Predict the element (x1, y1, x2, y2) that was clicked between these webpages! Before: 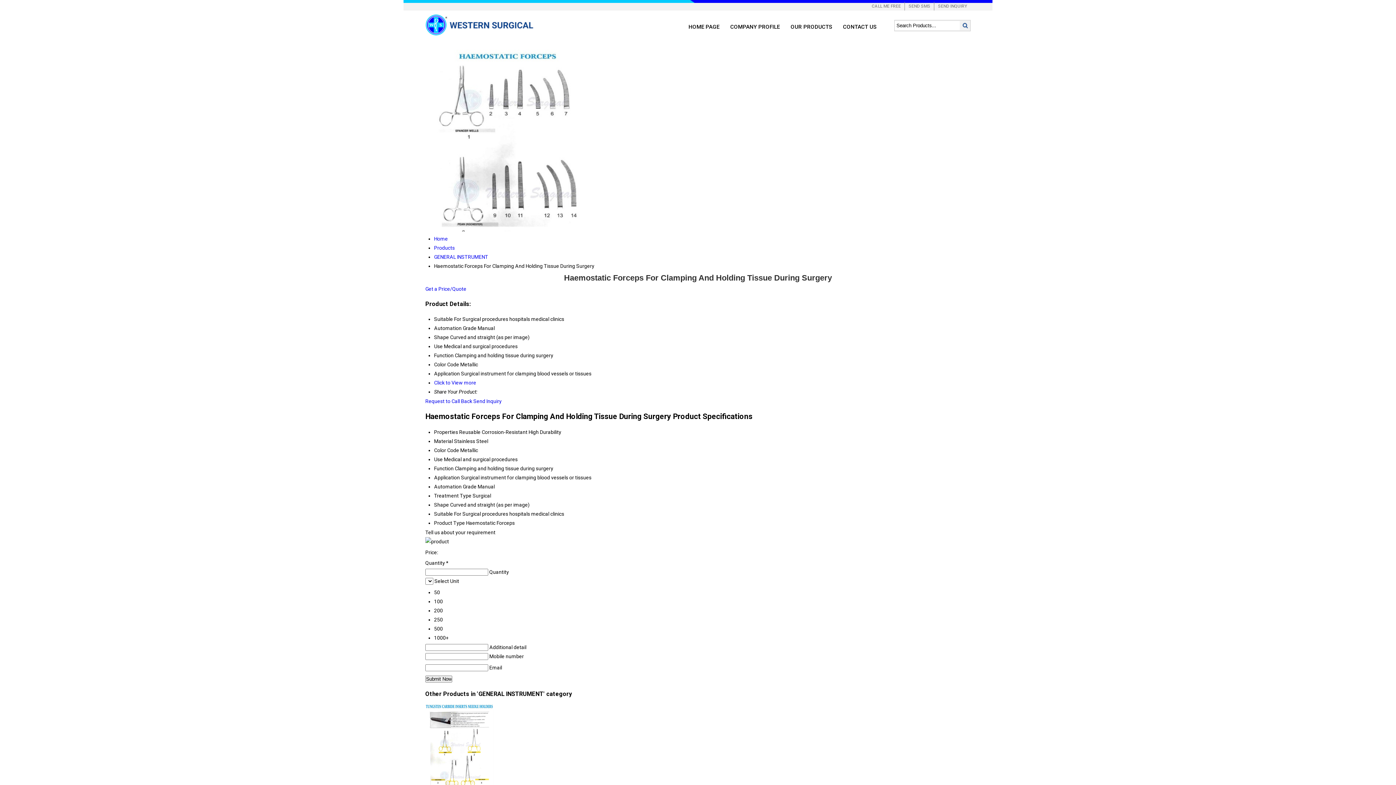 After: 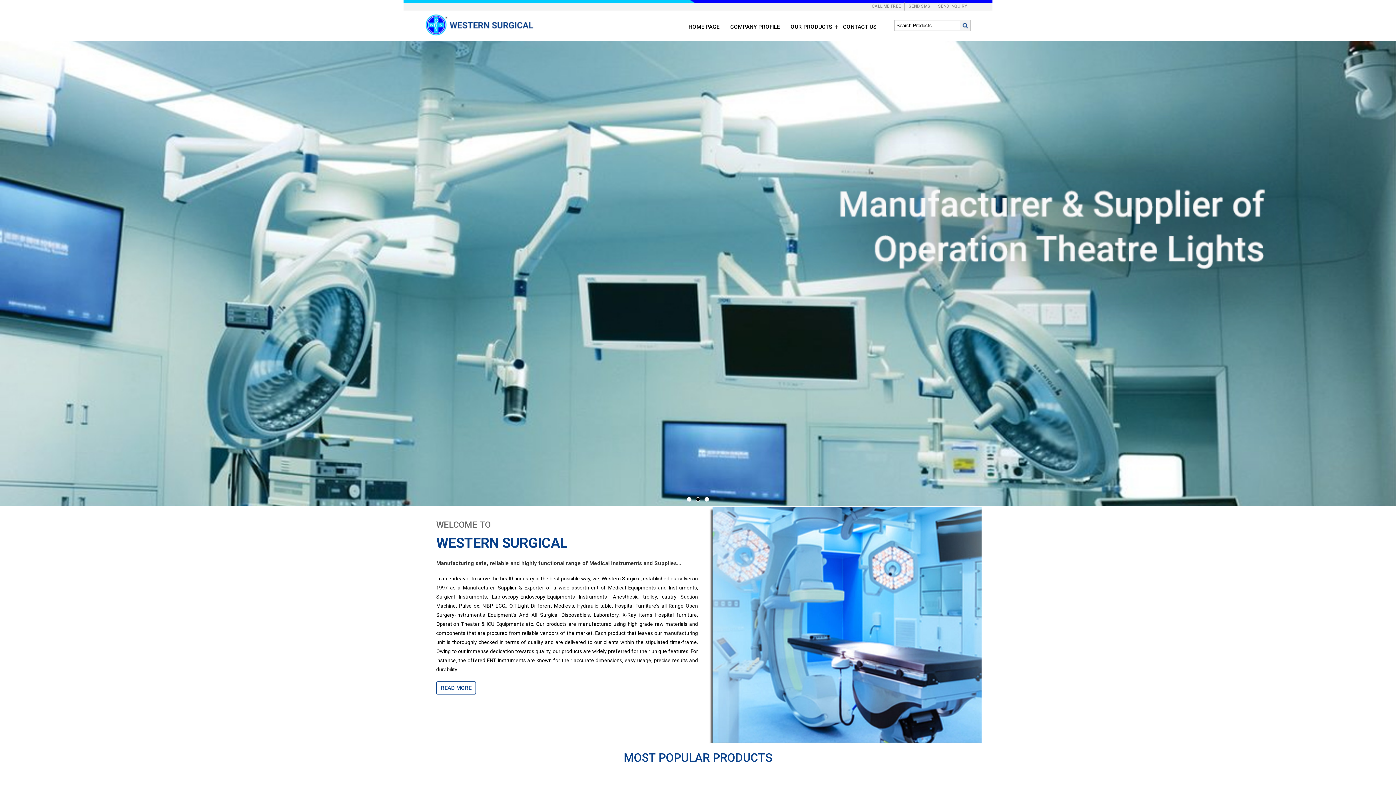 Action: label: HOME PAGE bbox: (683, 18, 725, 35)